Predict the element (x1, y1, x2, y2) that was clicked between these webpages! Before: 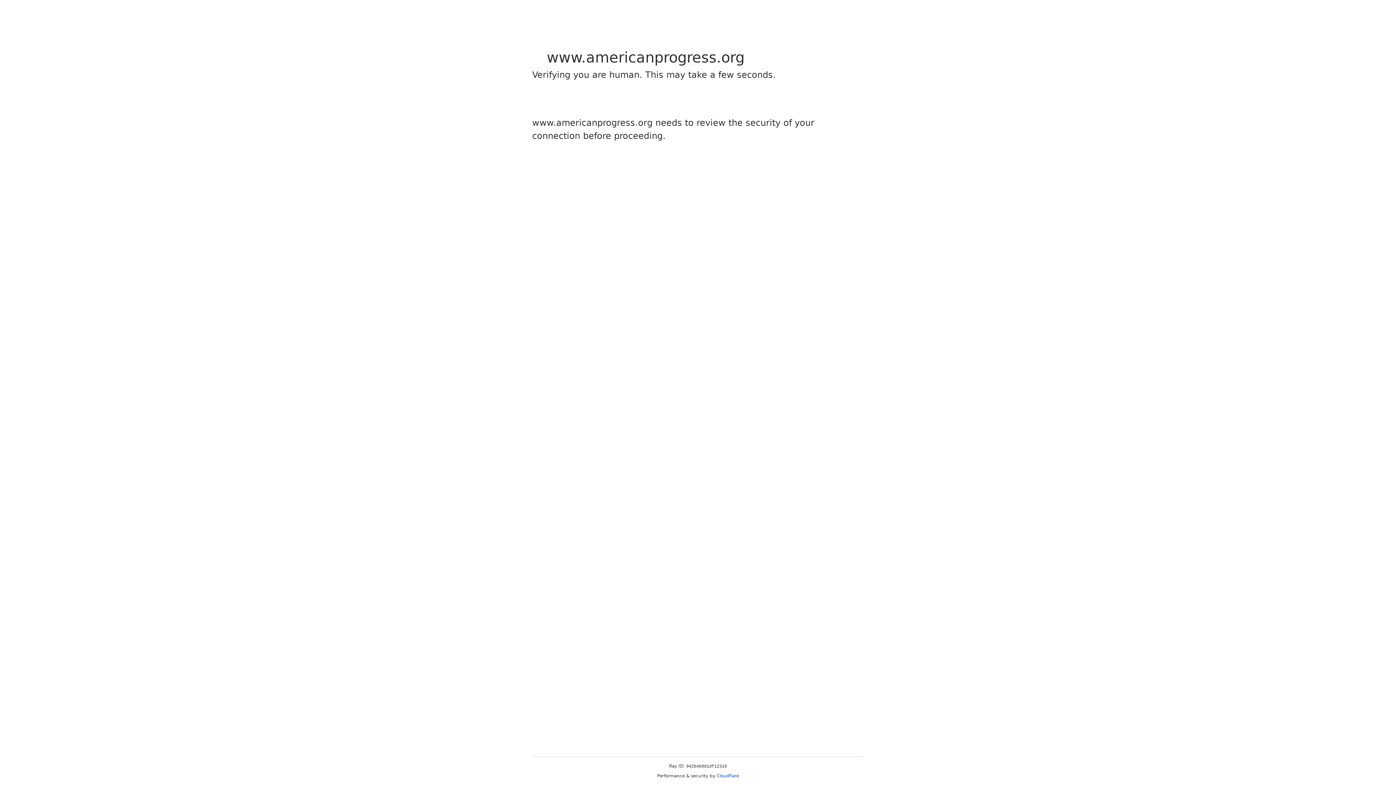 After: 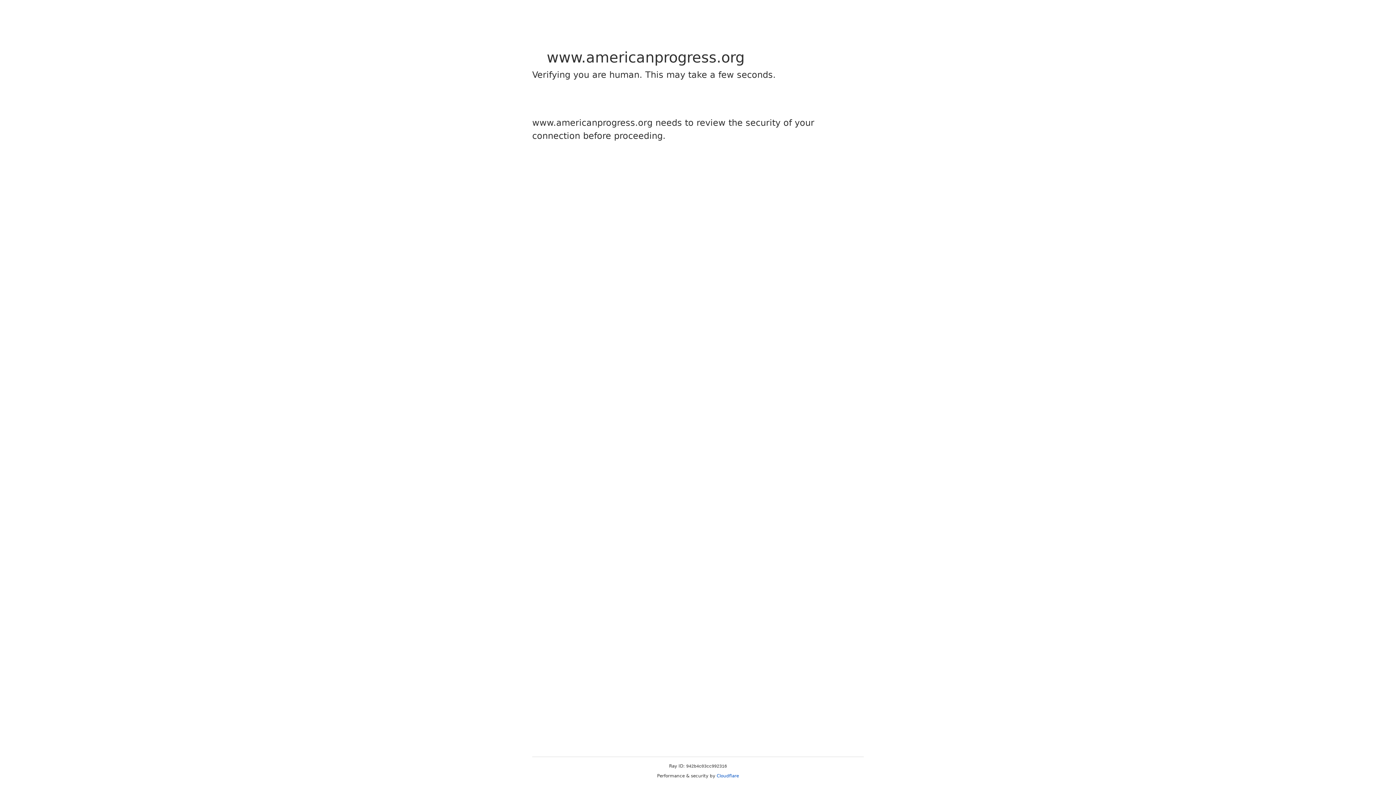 Action: bbox: (716, 773, 739, 778) label: Cloudflare